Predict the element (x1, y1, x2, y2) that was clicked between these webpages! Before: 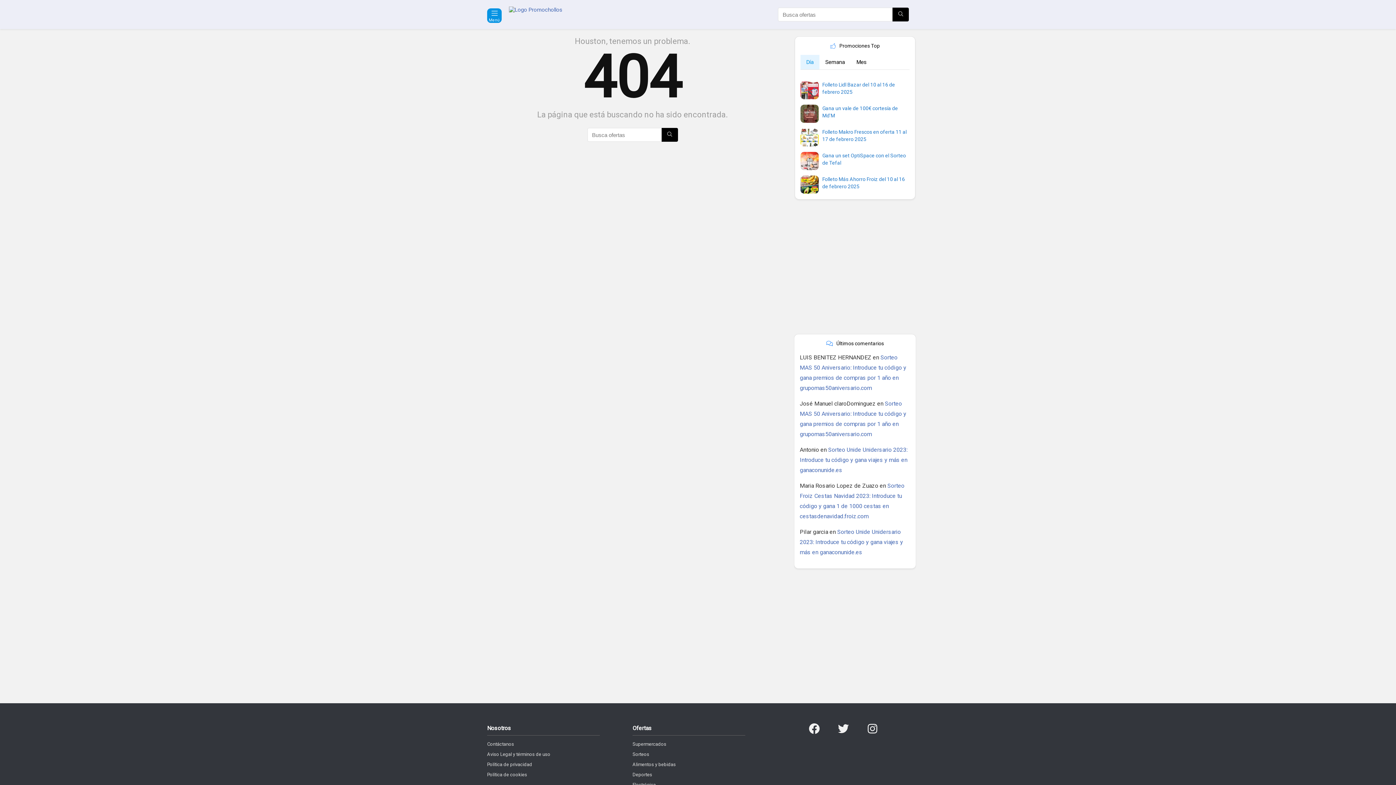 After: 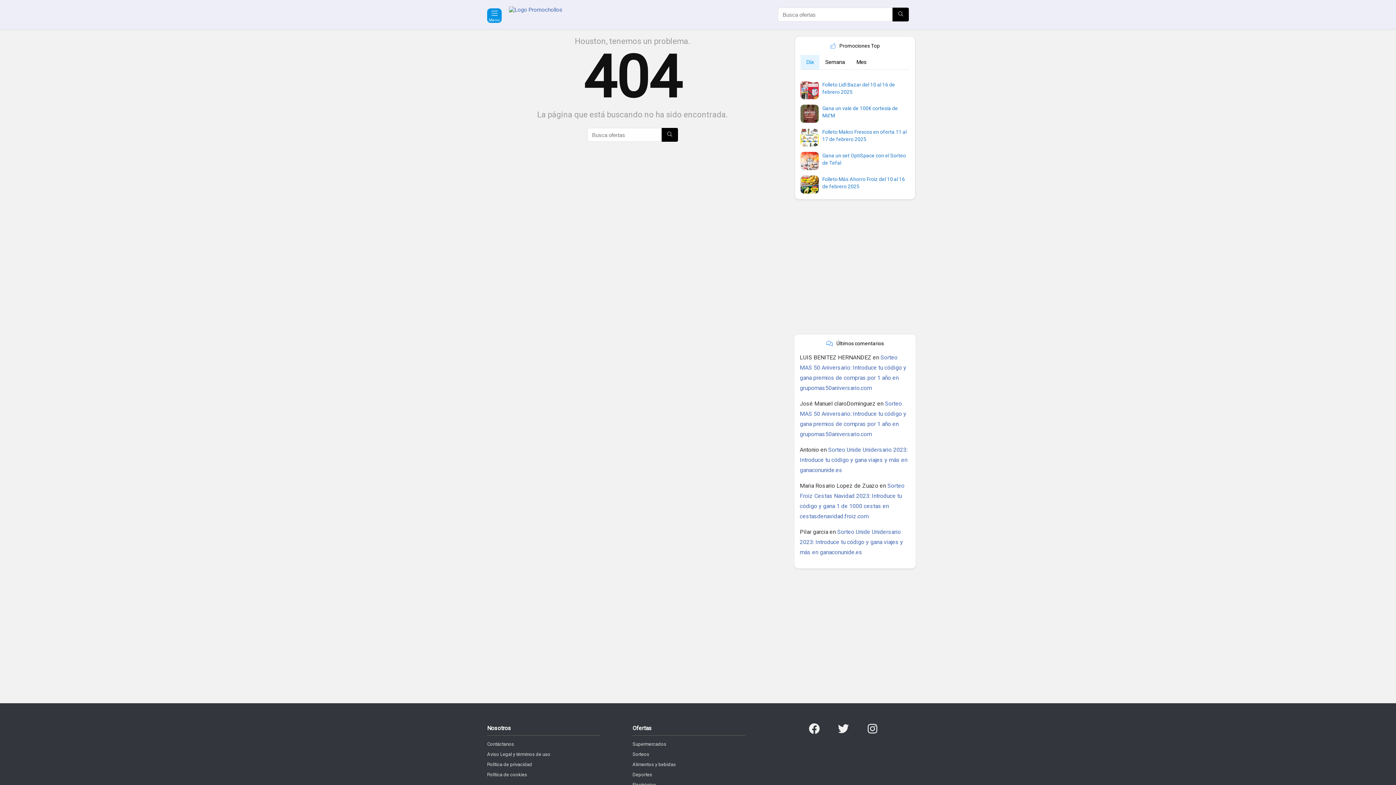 Action: bbox: (809, 723, 838, 734)